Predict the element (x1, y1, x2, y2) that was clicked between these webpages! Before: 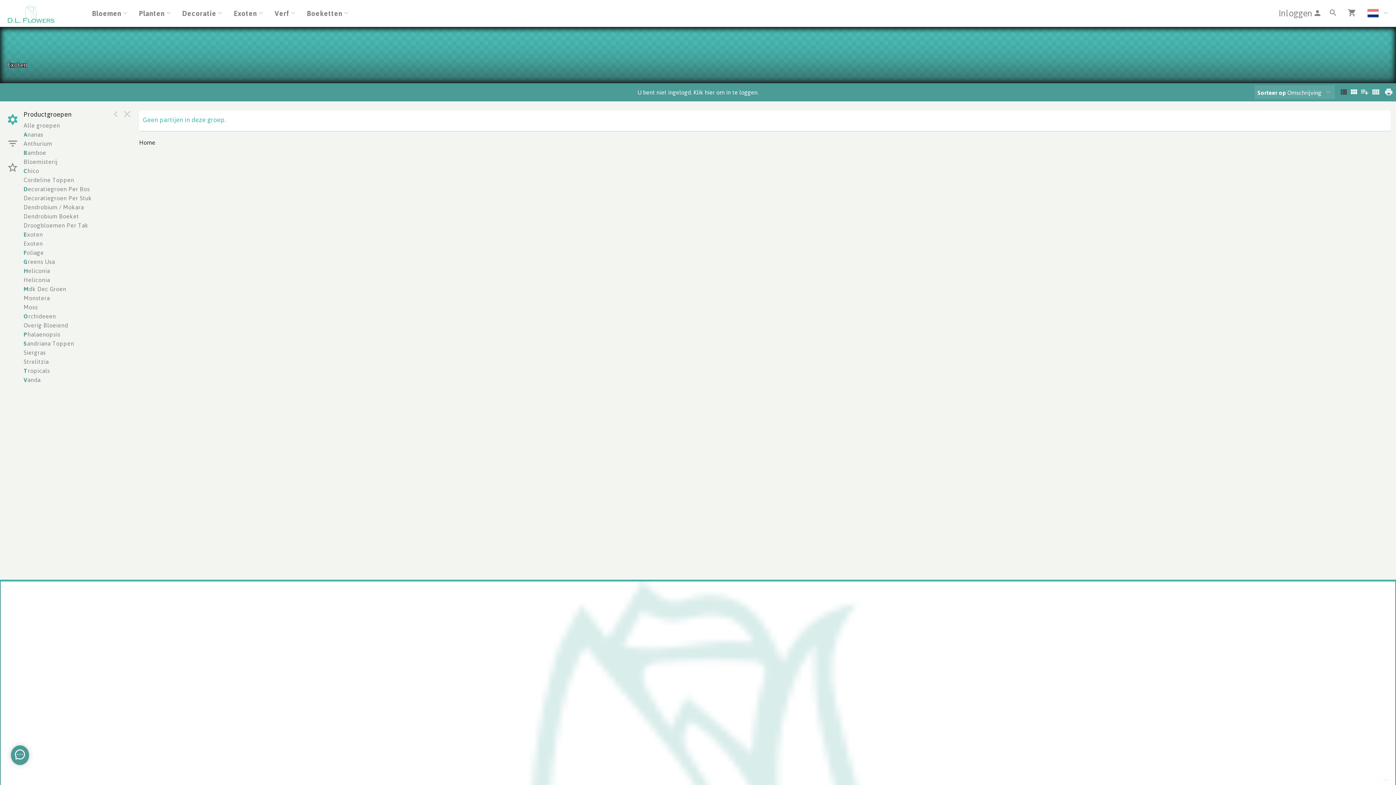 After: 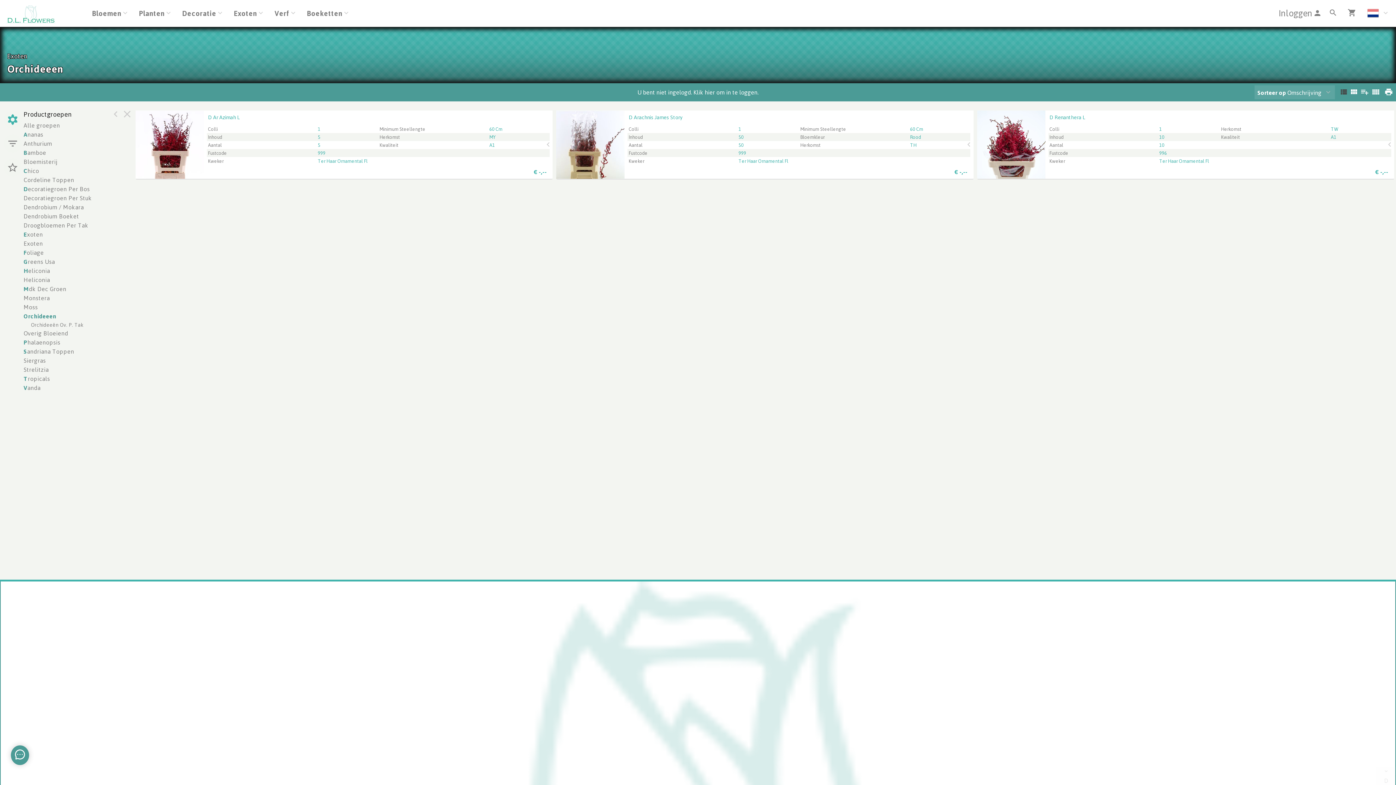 Action: label: Orchideeen bbox: (23, 312, 56, 321)